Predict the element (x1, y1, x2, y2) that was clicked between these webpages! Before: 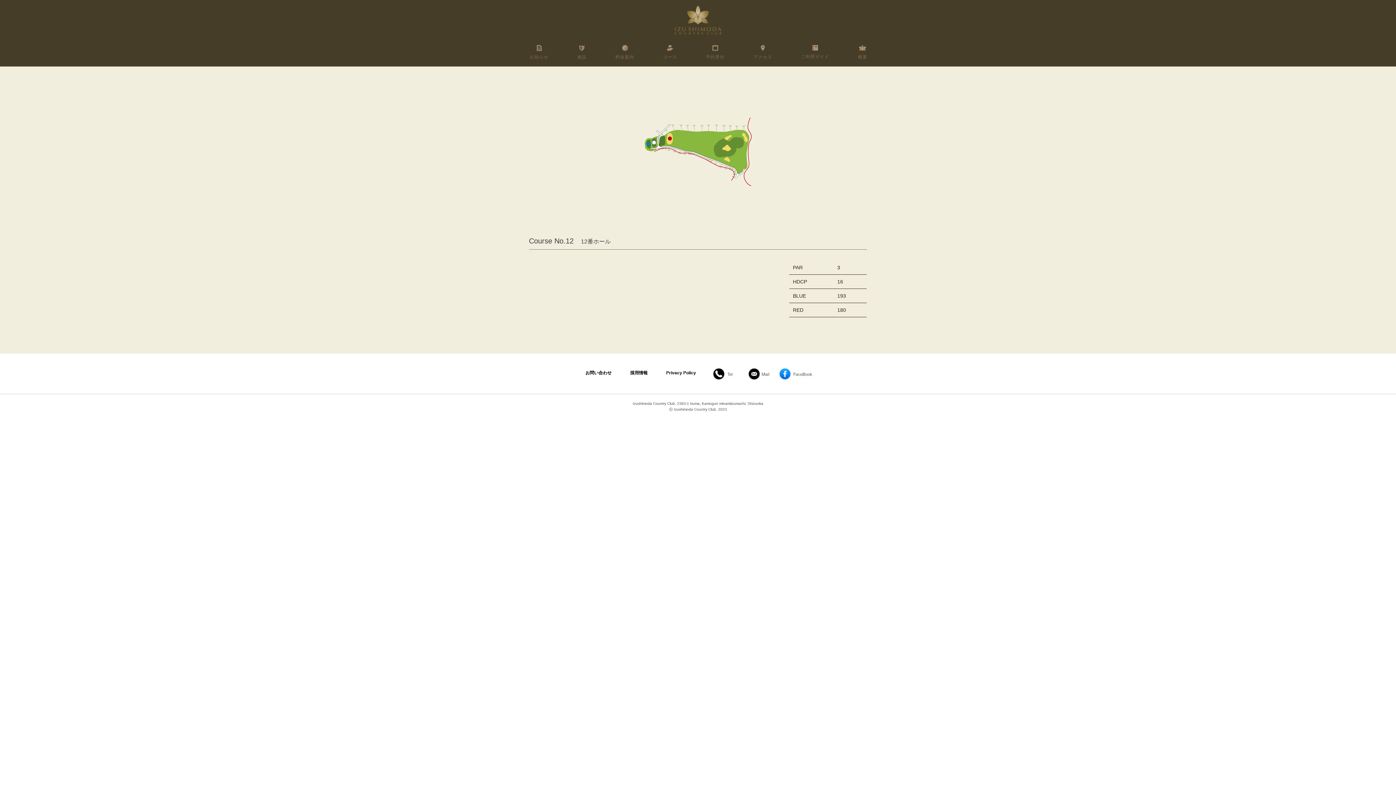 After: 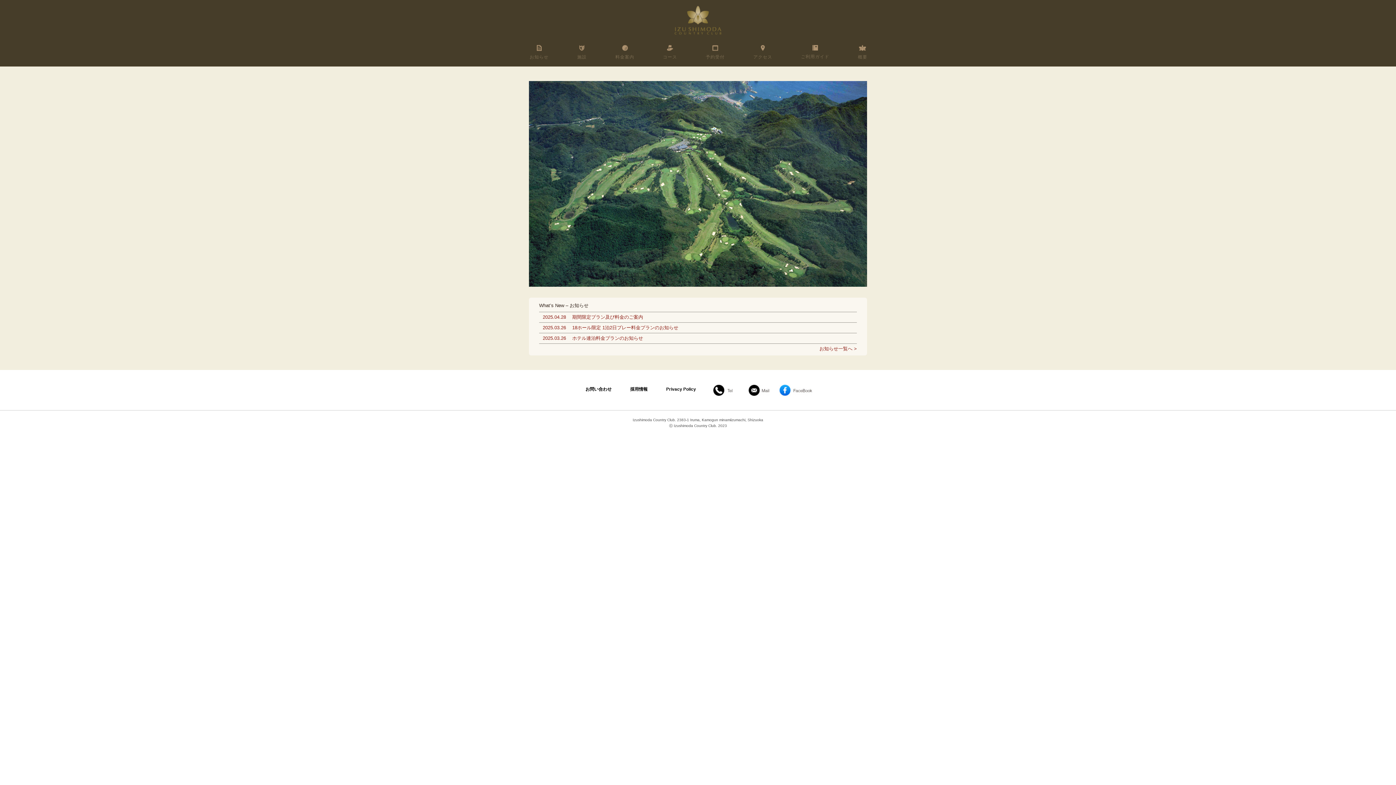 Action: bbox: (674, 5, 721, 35)